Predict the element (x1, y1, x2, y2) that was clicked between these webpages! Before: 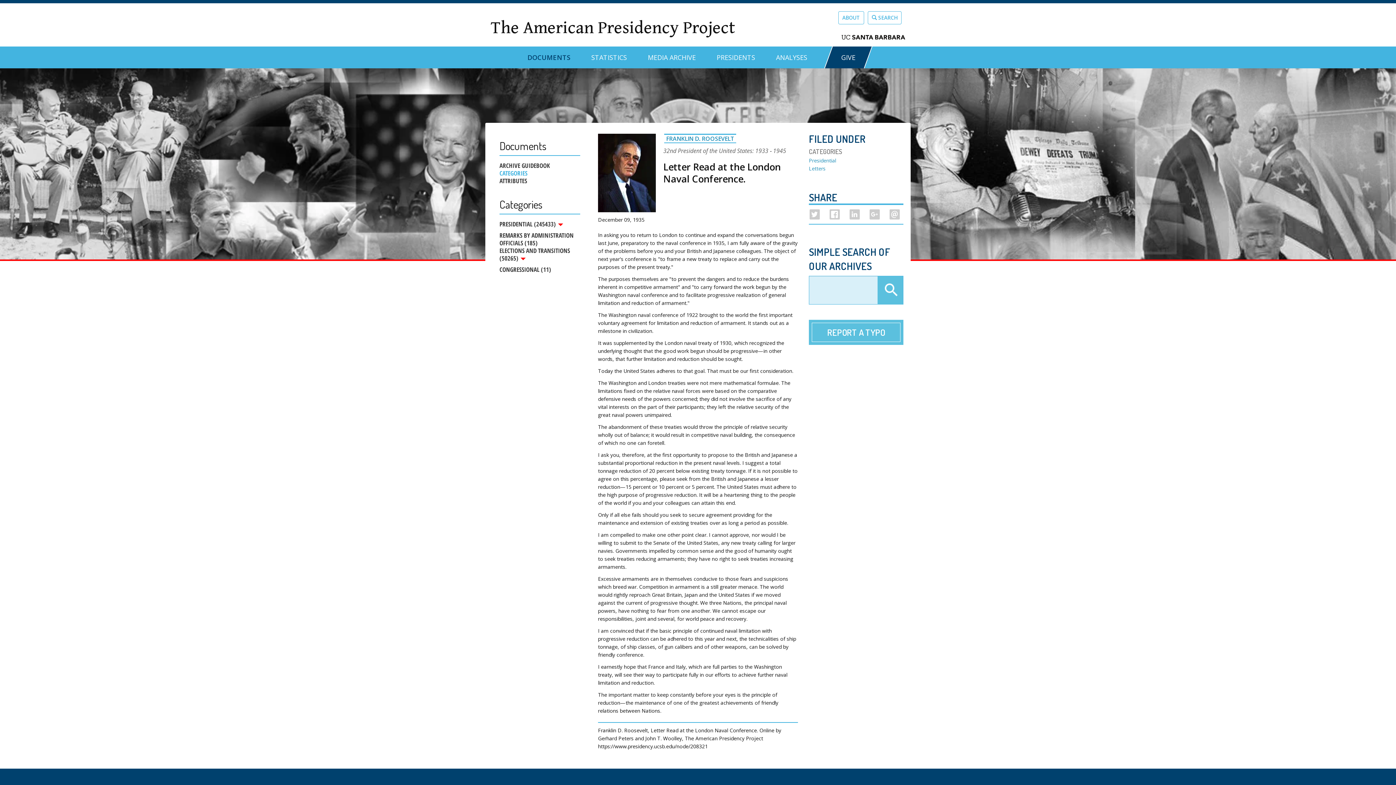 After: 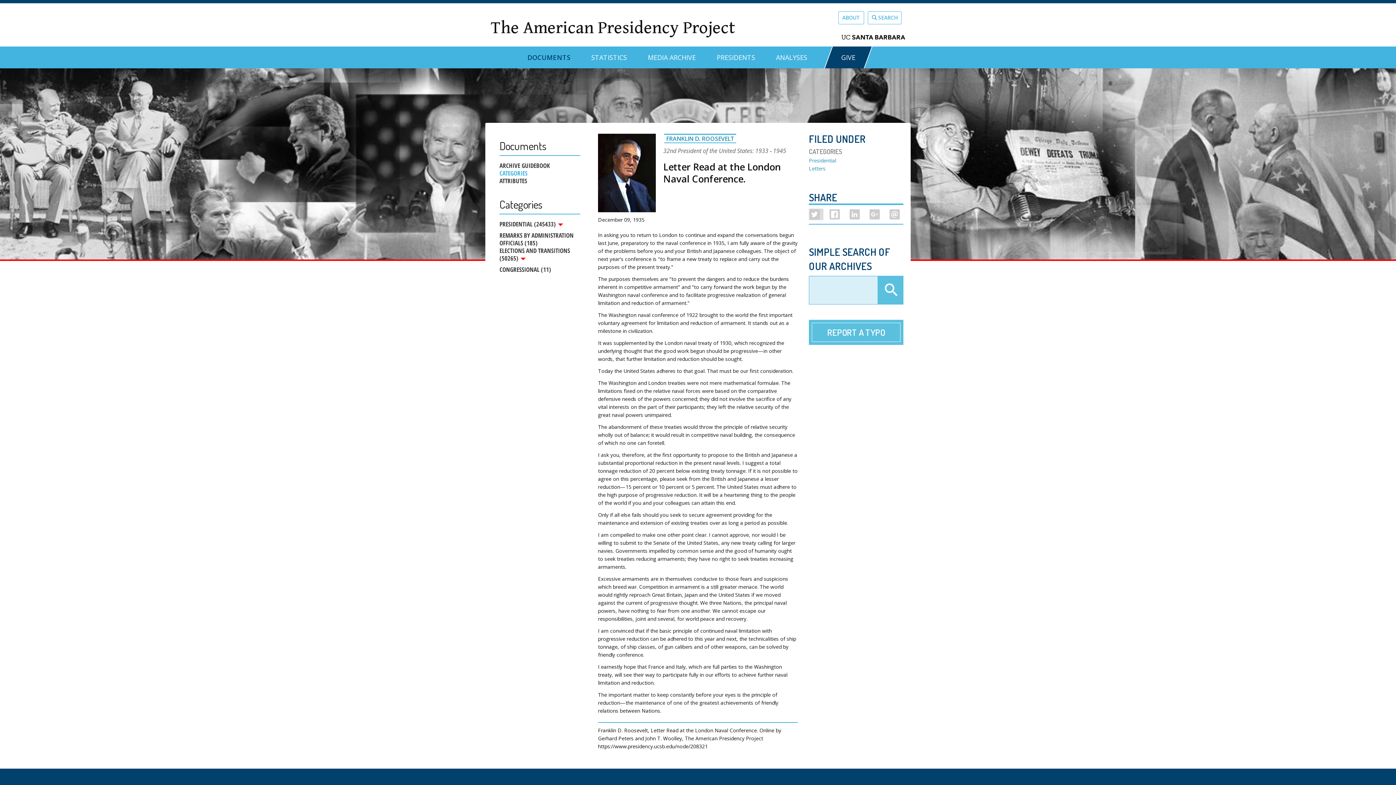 Action: bbox: (809, 209, 819, 219)